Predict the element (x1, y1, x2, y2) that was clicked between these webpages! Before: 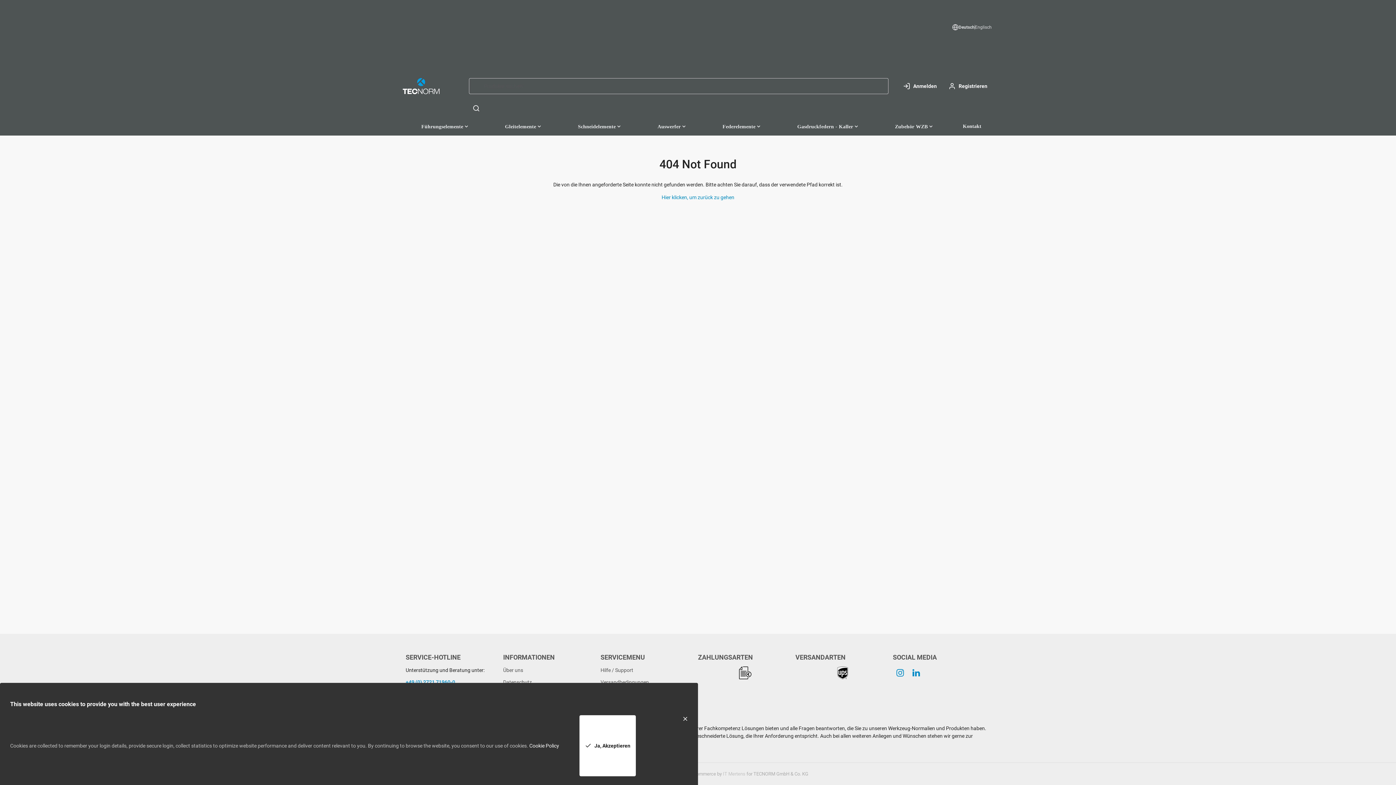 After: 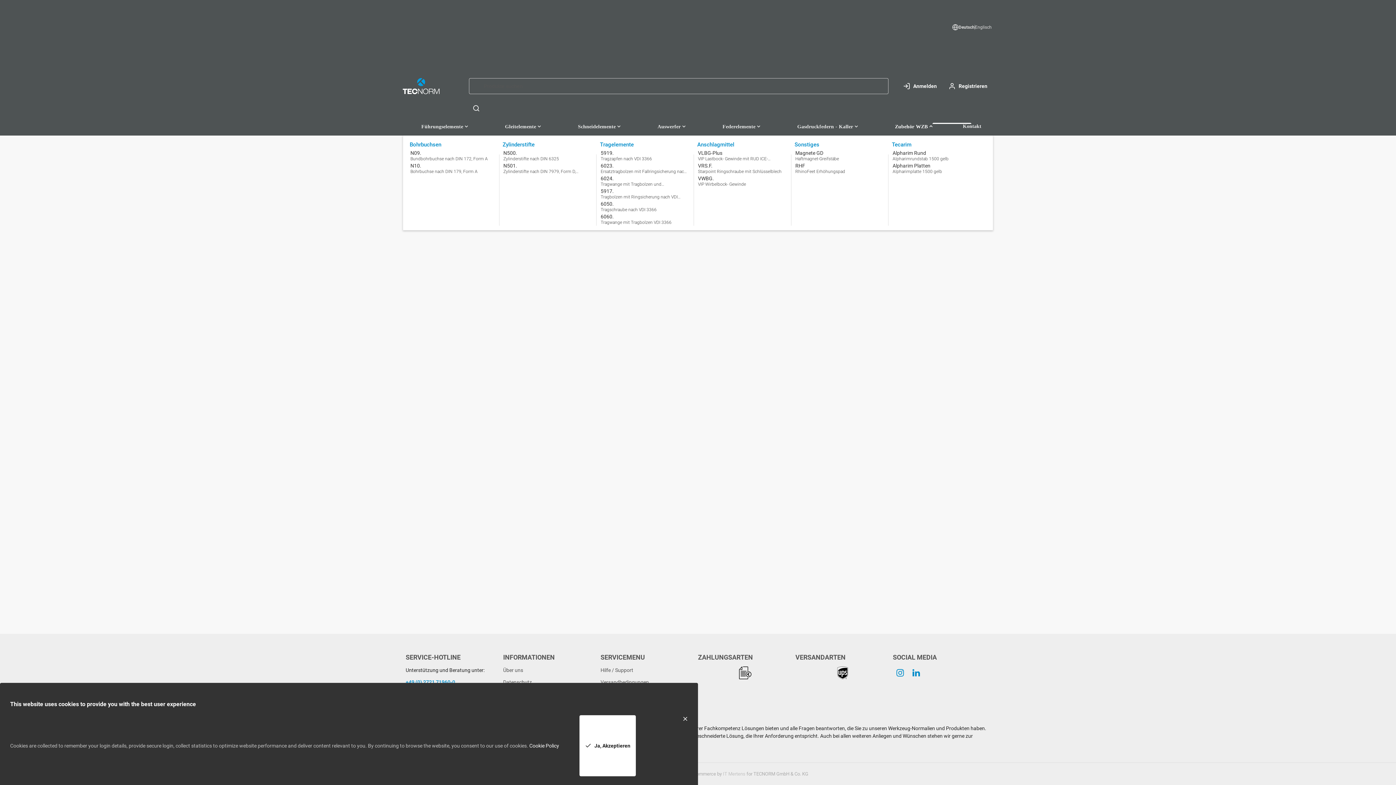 Action: label: Zubehör WZB bbox: (894, 117, 933, 135)